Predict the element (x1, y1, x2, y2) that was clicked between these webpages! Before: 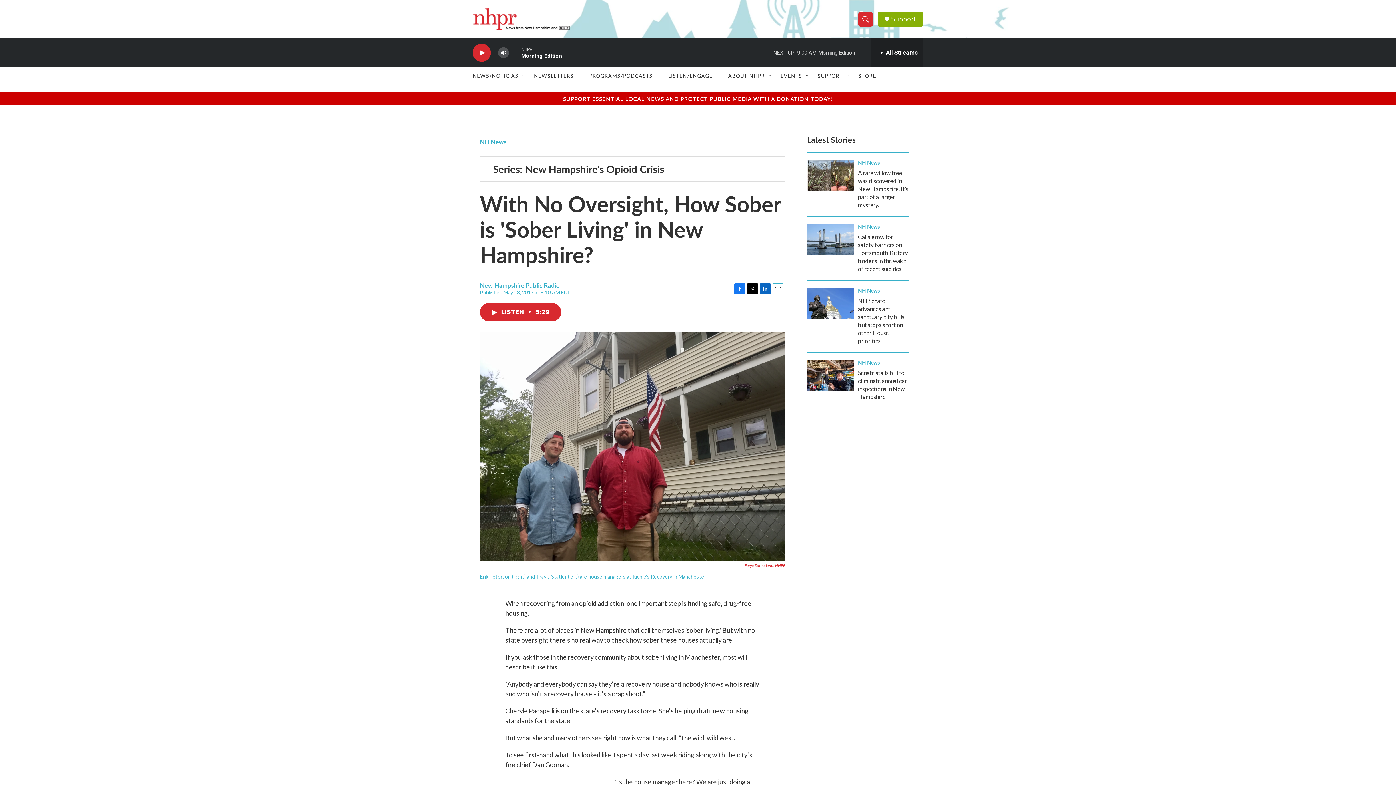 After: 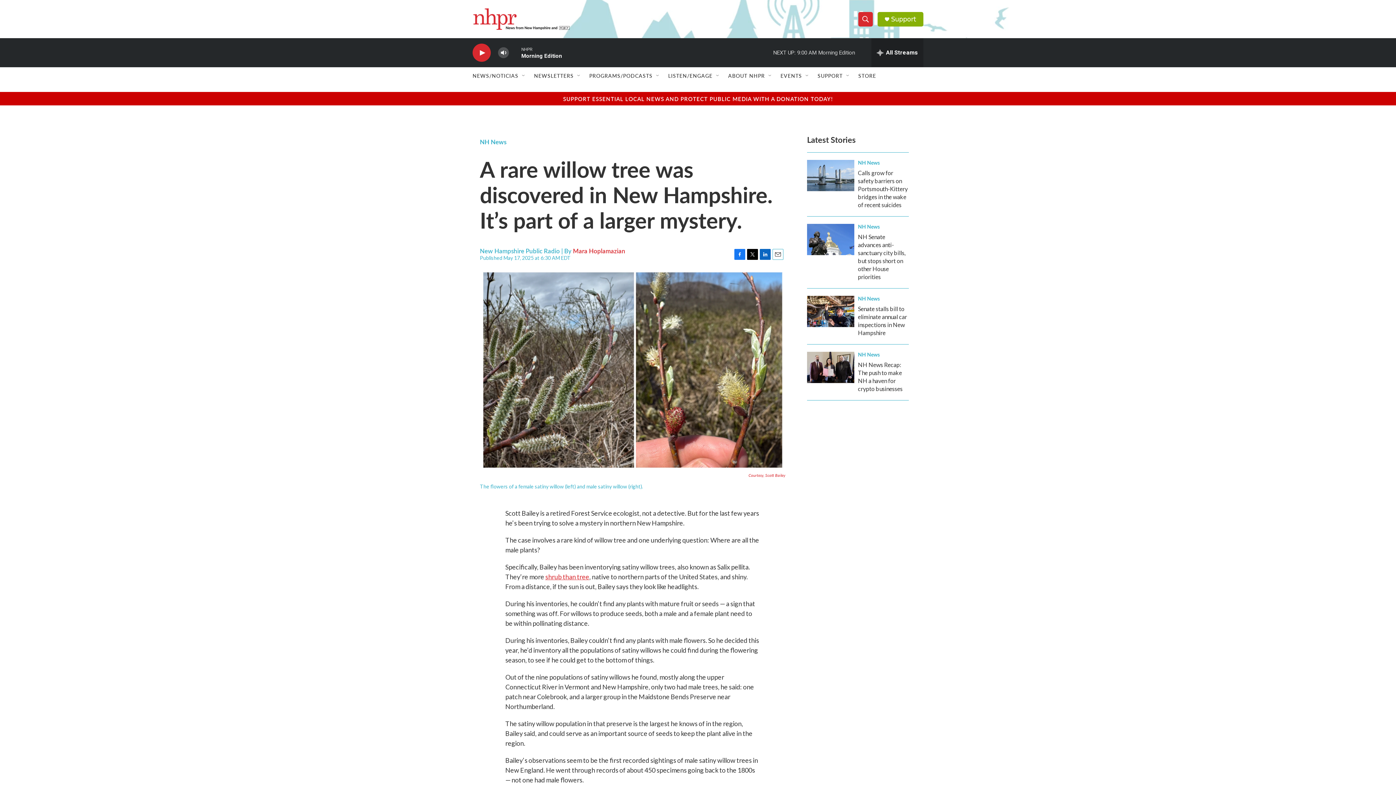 Action: bbox: (807, 160, 854, 191) label:  A rare willow tree was discovered in New Hampshire. It’s part of a larger mystery.